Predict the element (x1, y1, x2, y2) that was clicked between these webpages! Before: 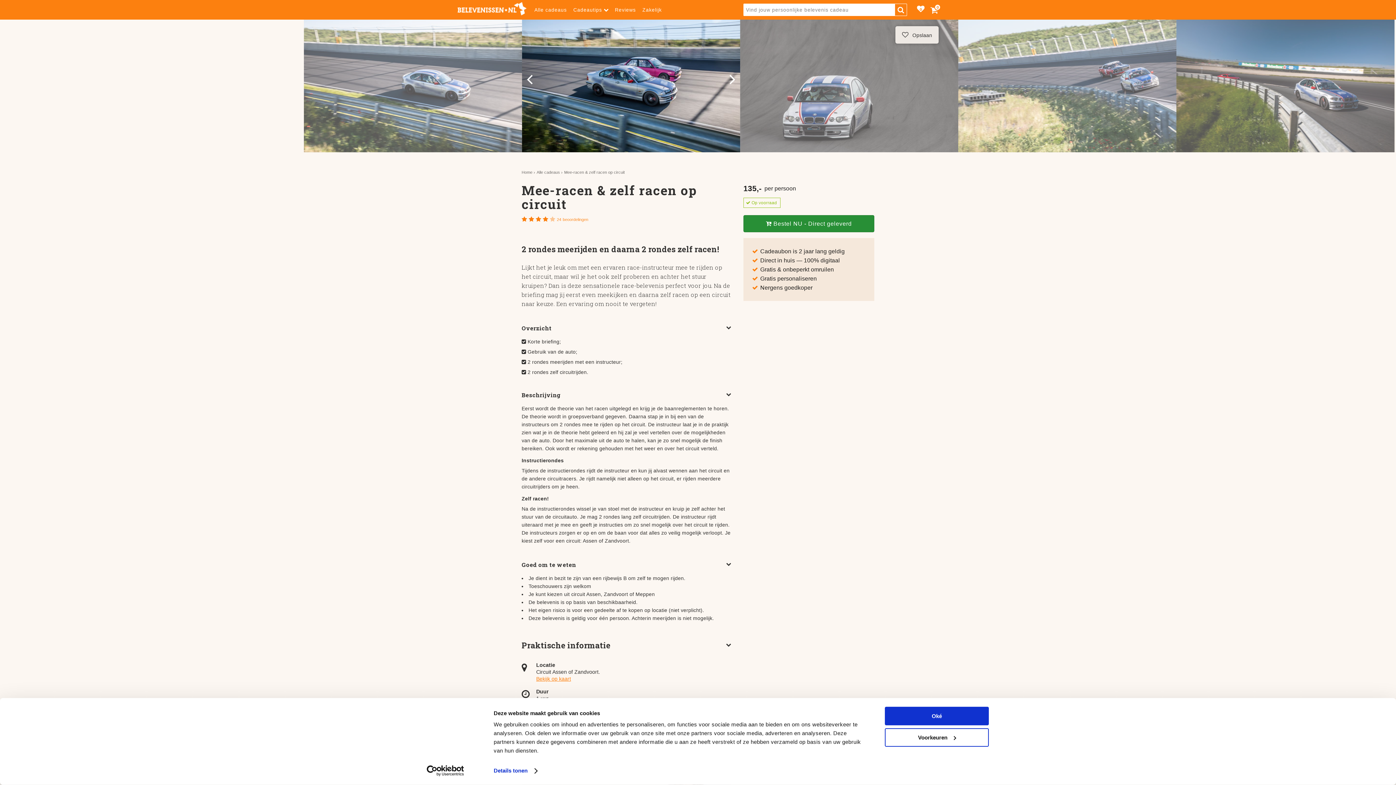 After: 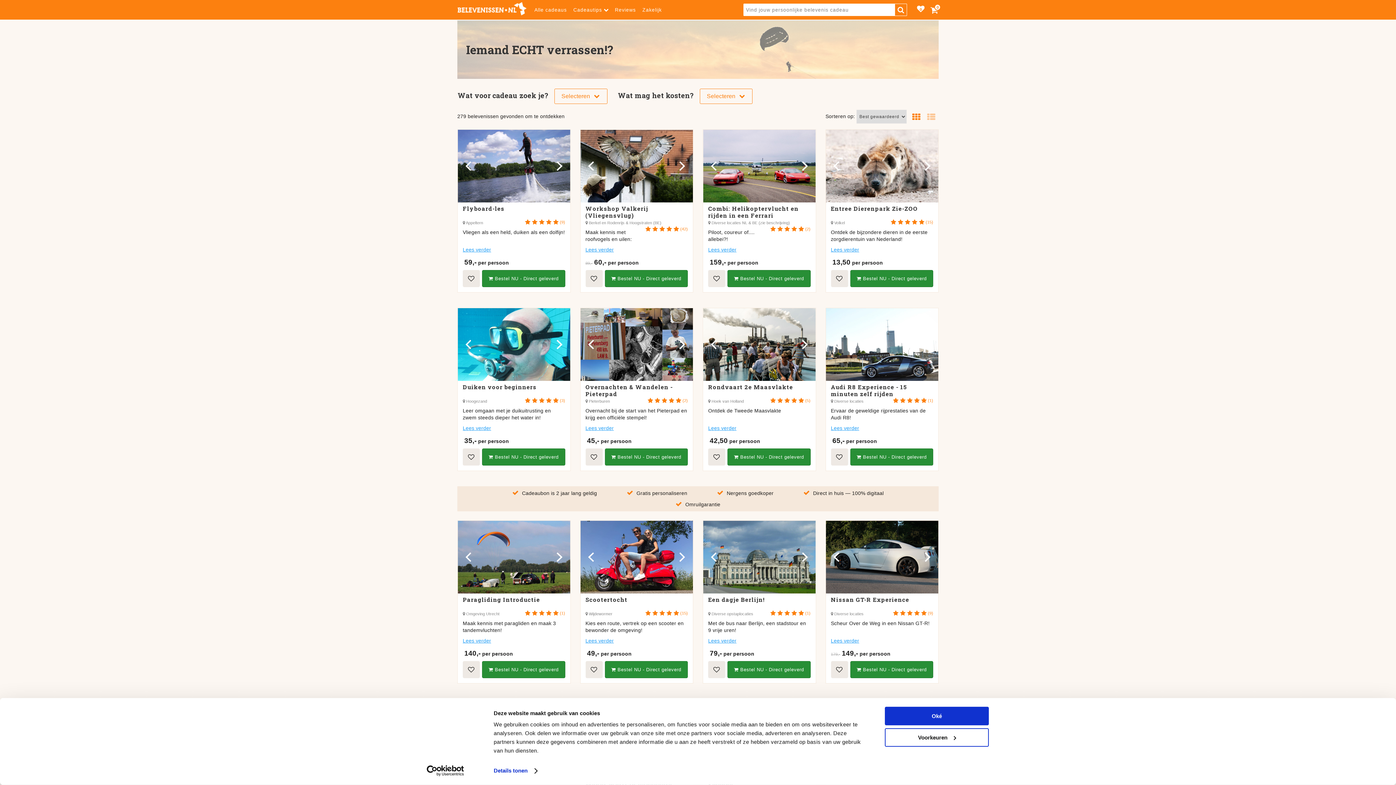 Action: bbox: (536, 170, 561, 174) label: Alle cadeaus 